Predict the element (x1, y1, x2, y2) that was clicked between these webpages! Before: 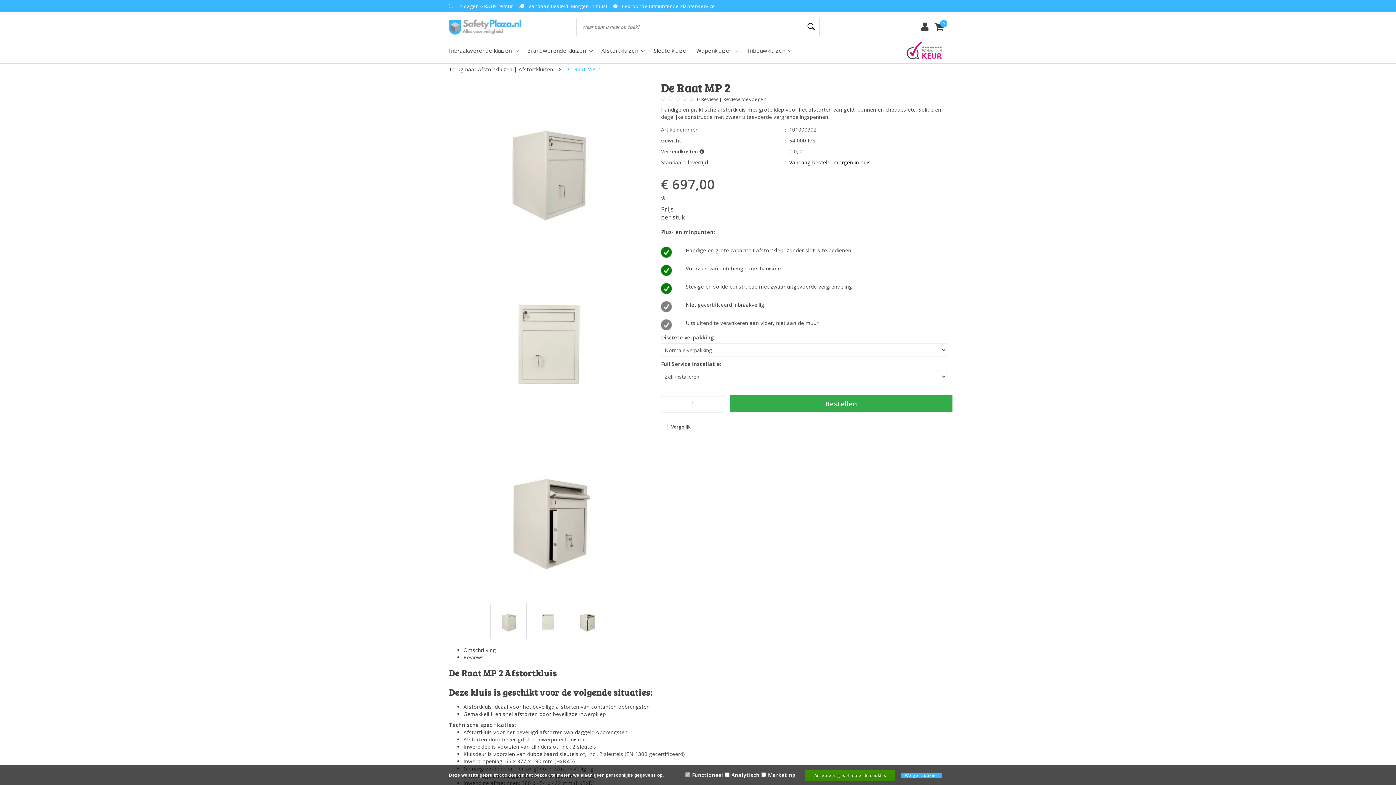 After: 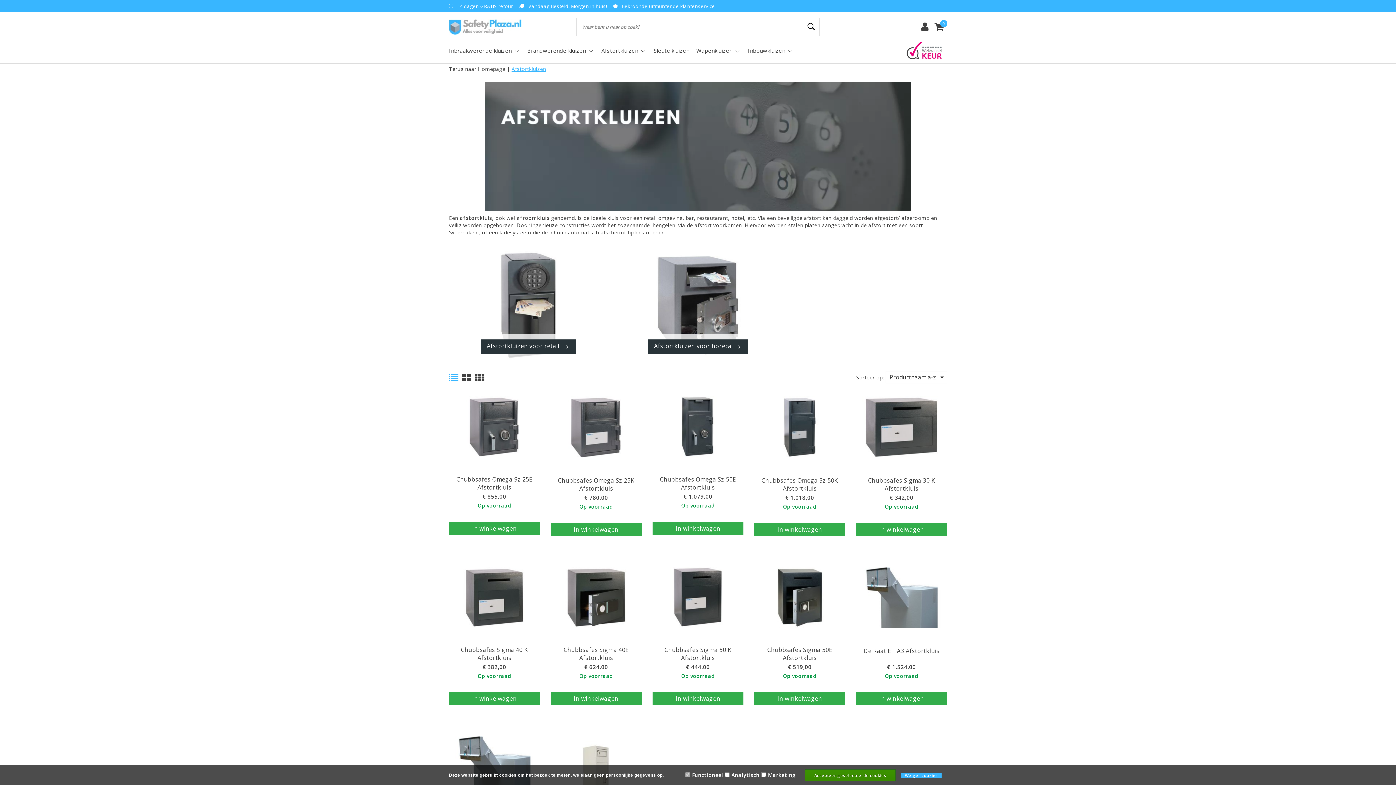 Action: label: Afstortkluizen bbox: (518, 65, 553, 72)